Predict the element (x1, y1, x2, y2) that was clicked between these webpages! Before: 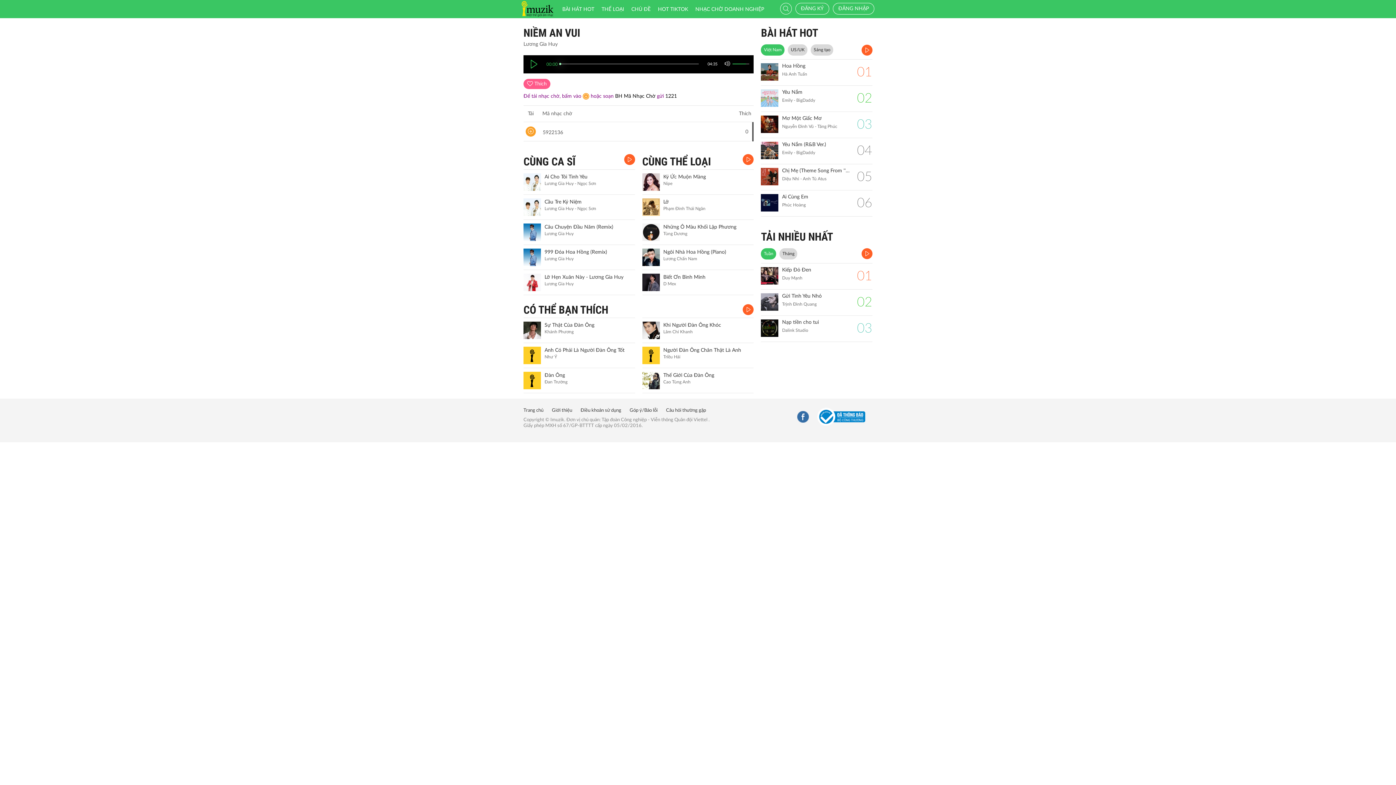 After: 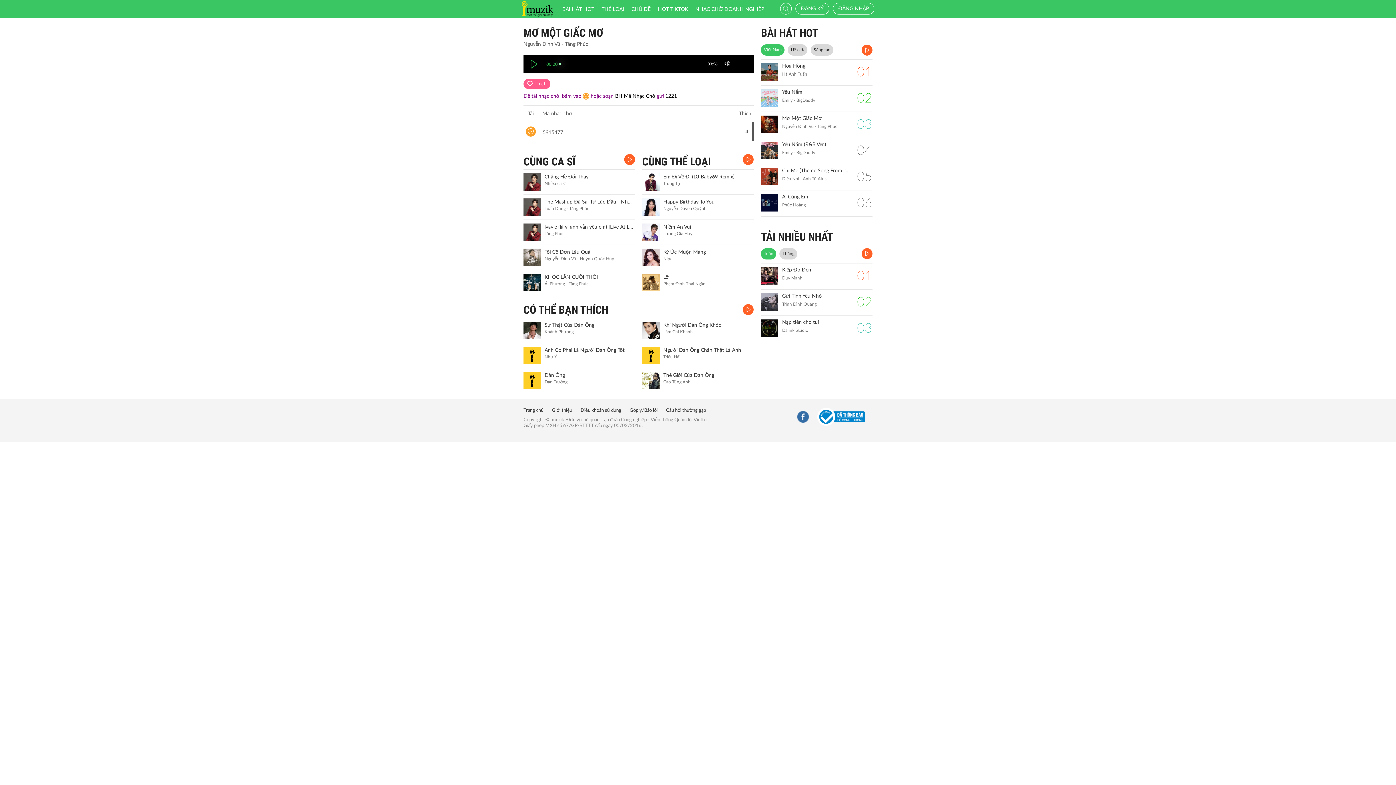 Action: bbox: (761, 115, 778, 133)